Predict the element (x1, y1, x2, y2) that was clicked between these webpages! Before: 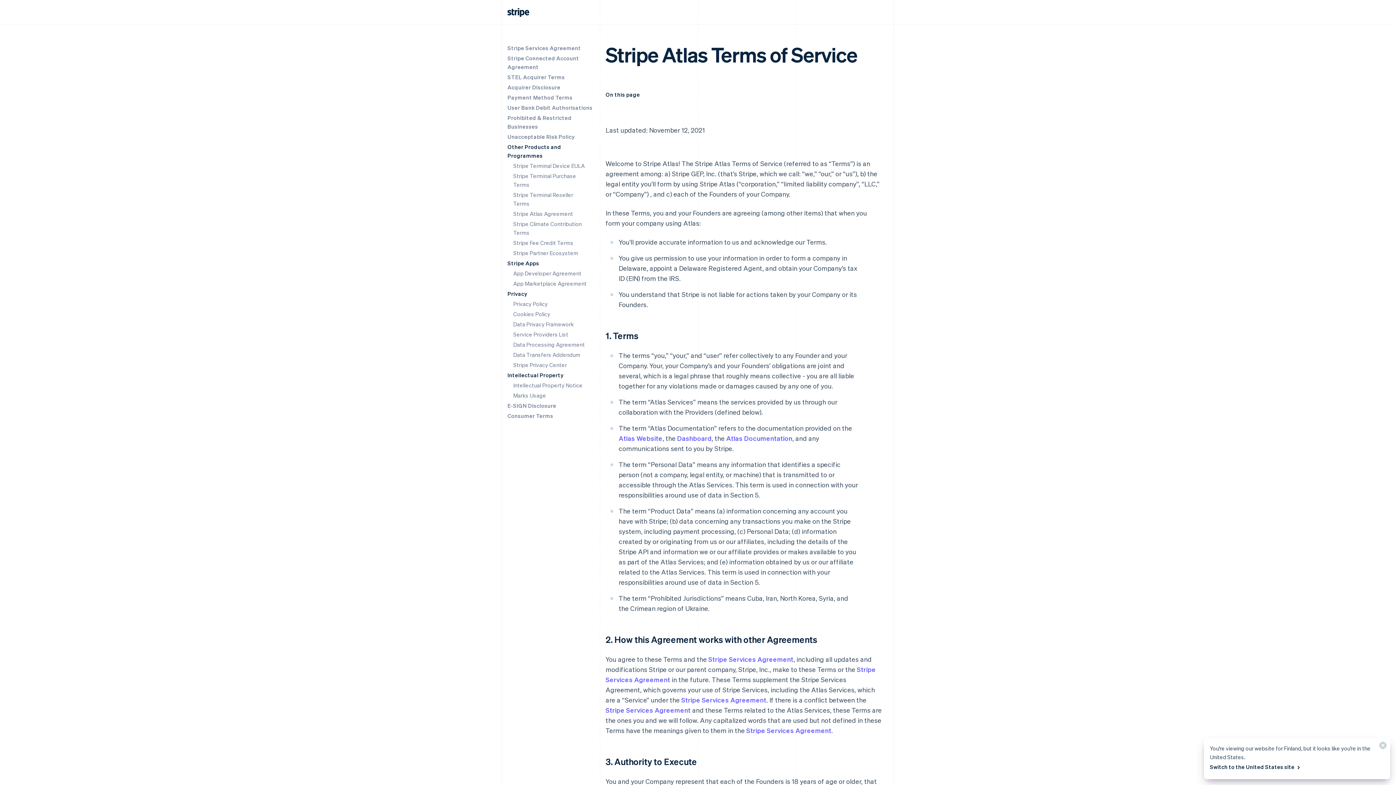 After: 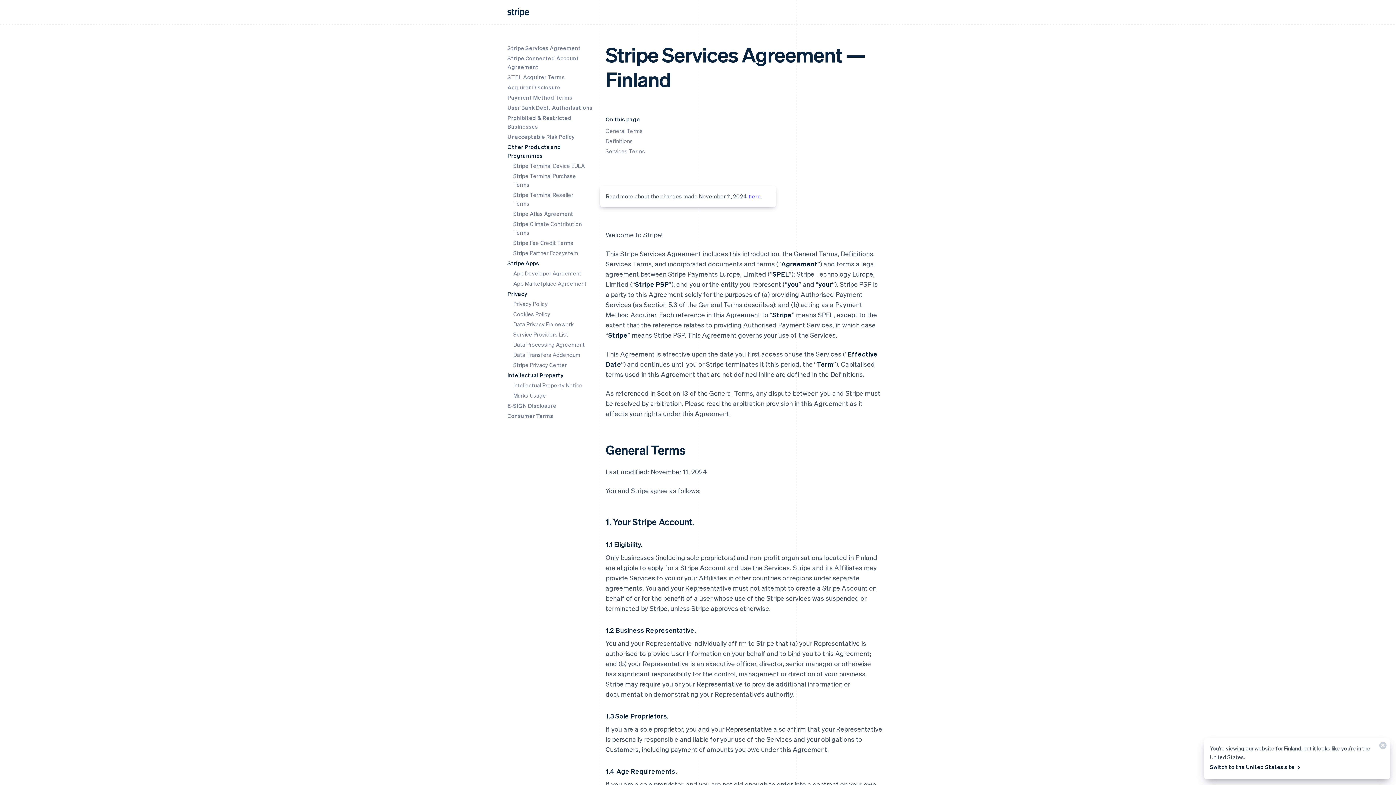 Action: label: Stripe Services Agreement bbox: (507, 44, 581, 51)